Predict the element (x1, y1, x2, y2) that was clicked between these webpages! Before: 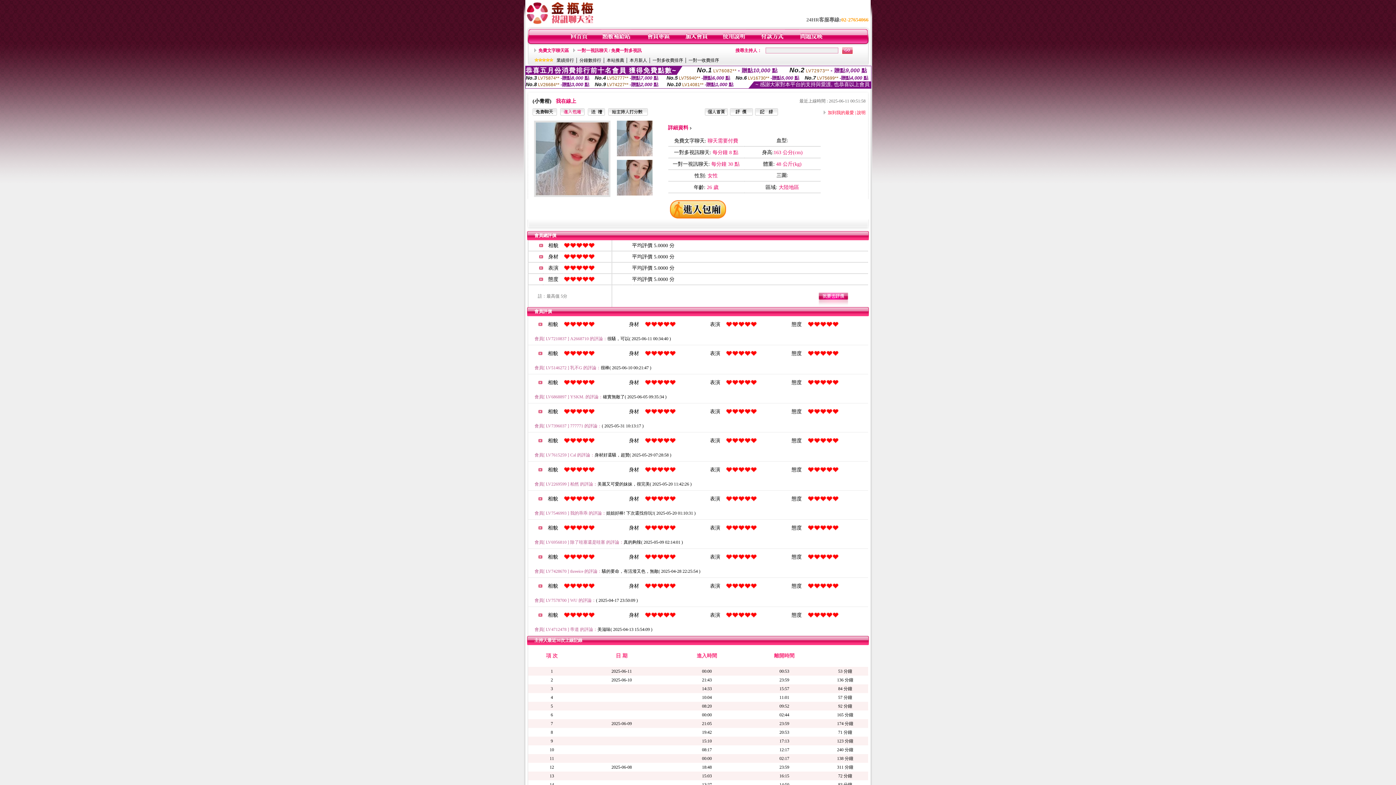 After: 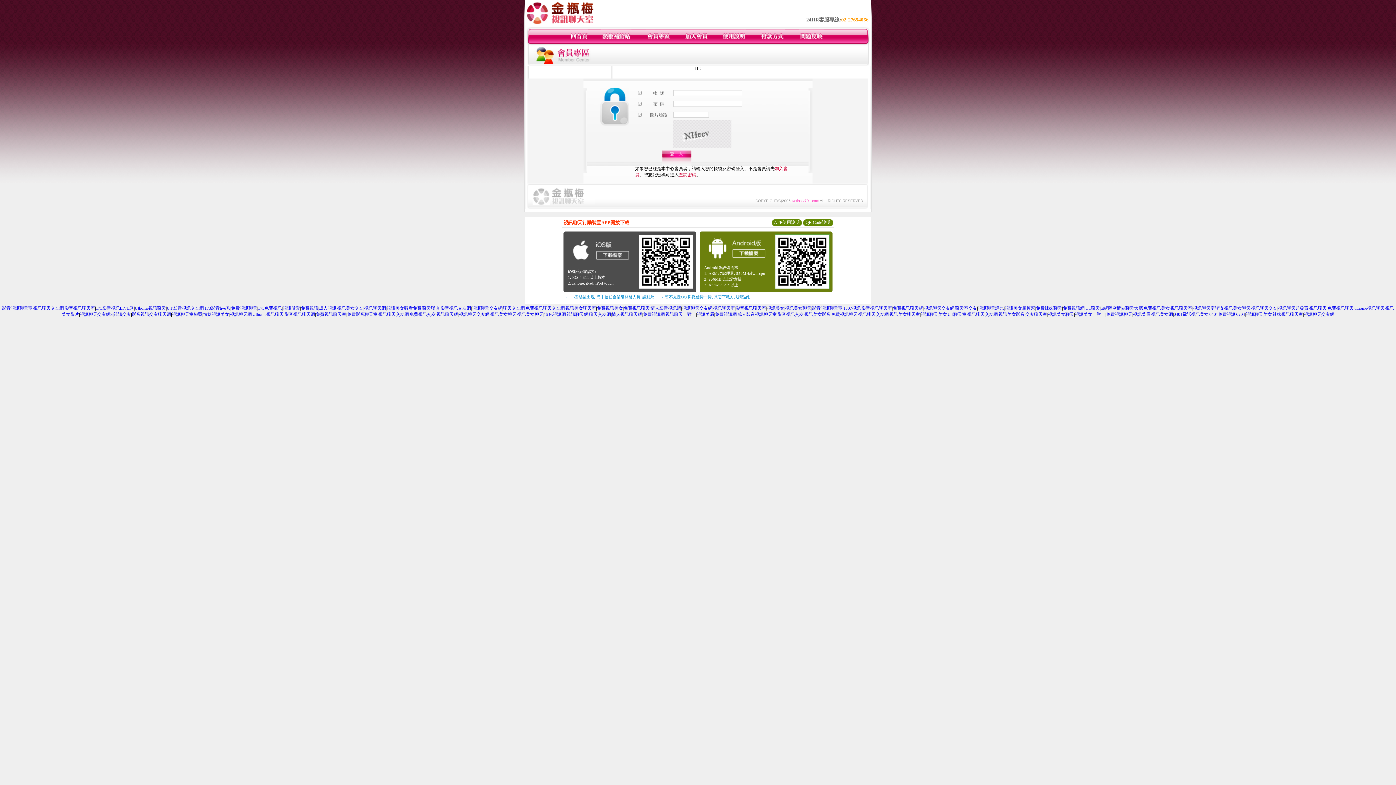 Action: bbox: (818, 303, 848, 308)